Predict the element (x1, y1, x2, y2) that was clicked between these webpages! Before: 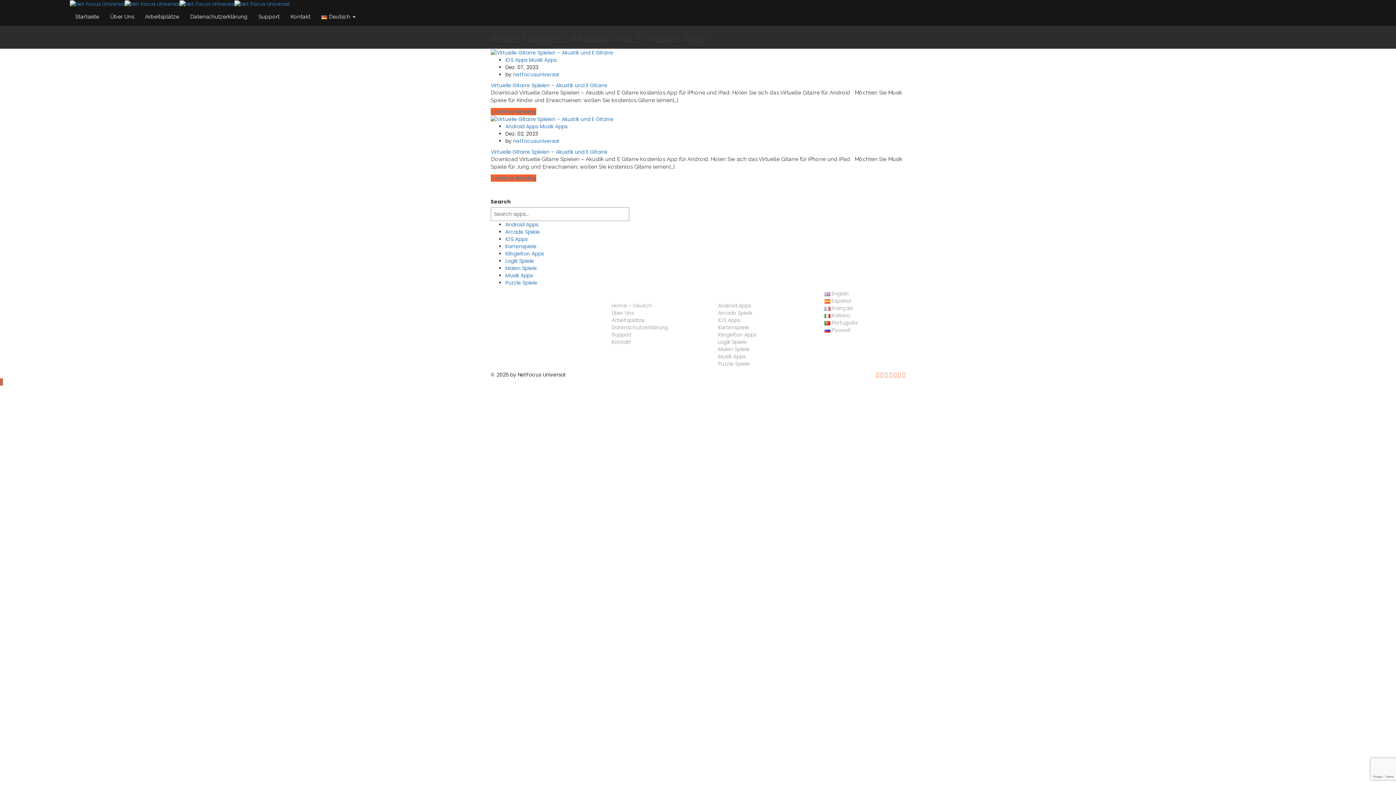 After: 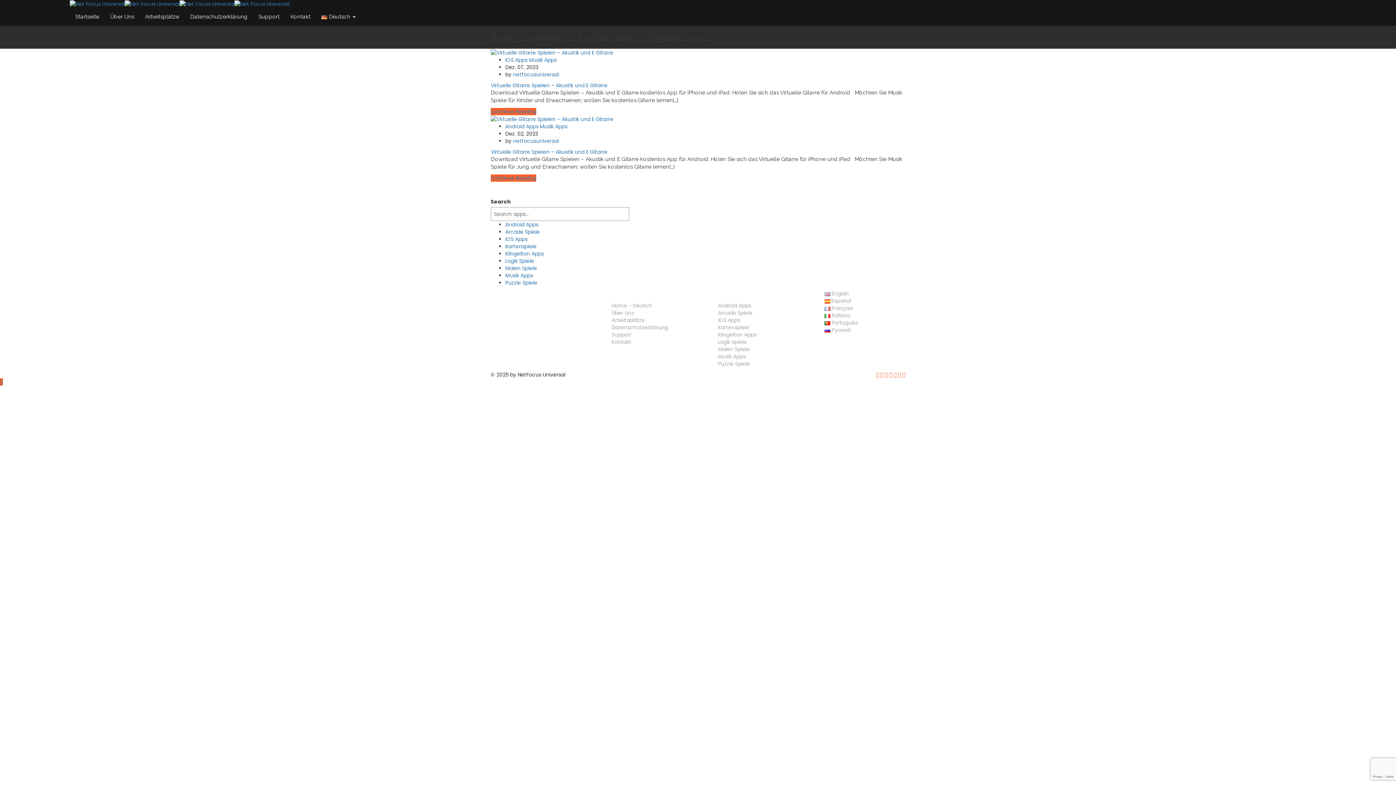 Action: bbox: (889, 371, 892, 378)